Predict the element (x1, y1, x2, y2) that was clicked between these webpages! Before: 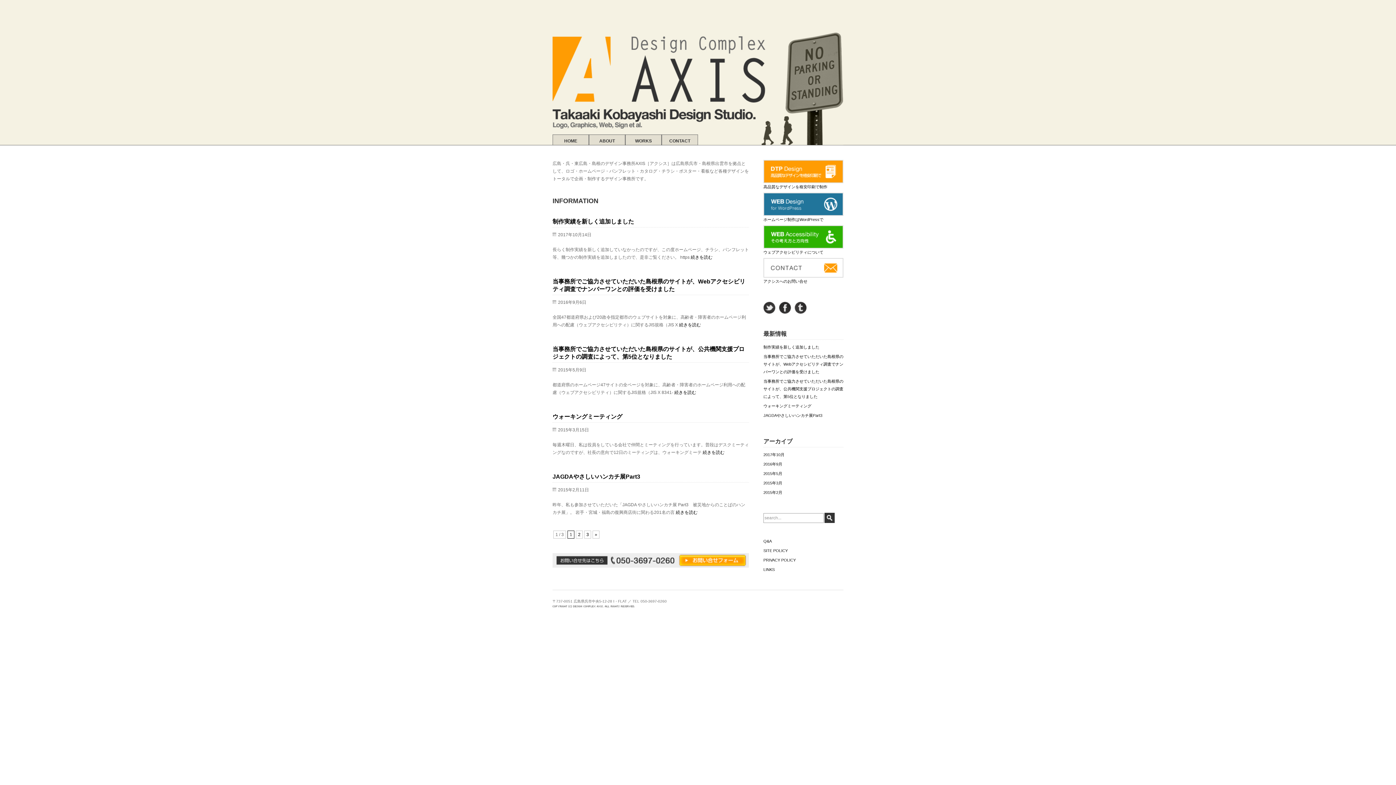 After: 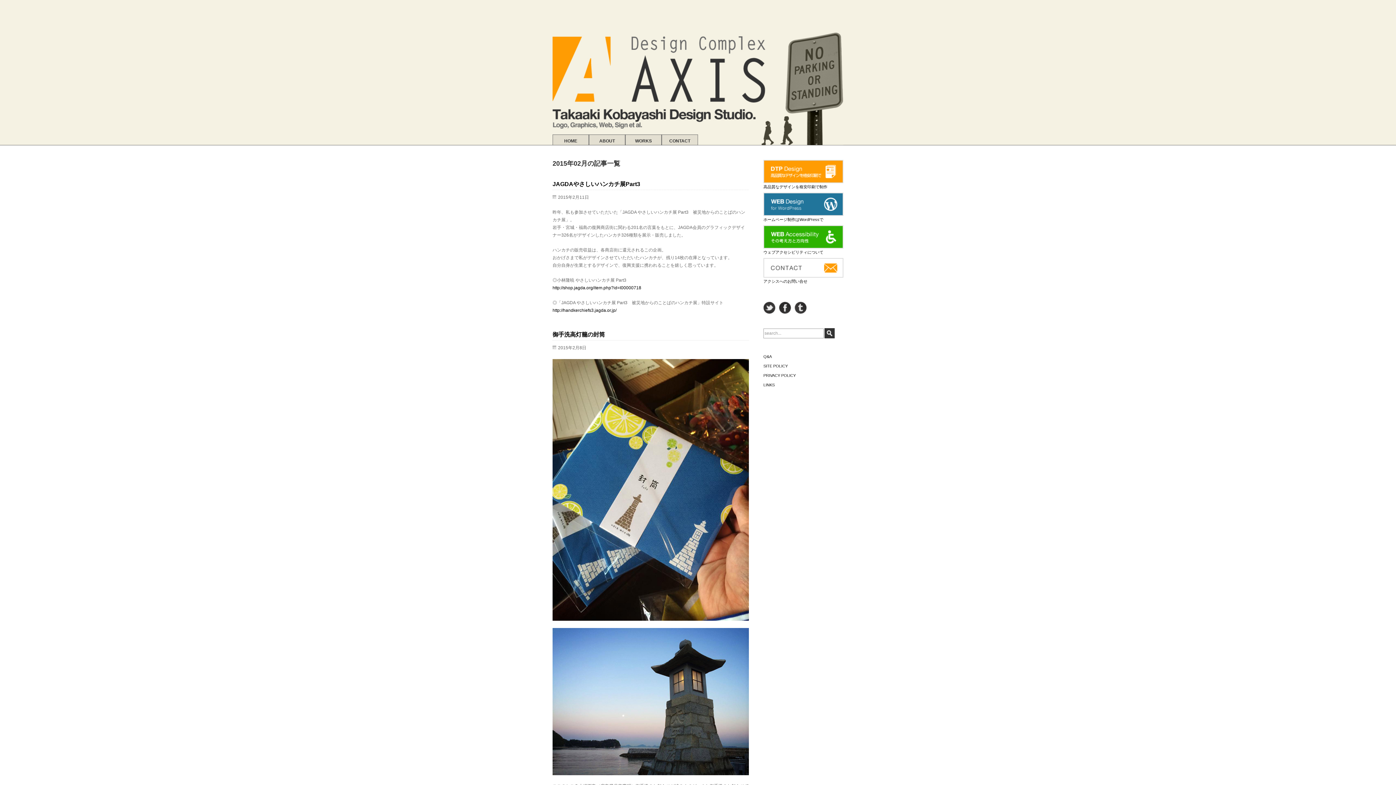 Action: label: 2015年2月 bbox: (763, 489, 843, 498)